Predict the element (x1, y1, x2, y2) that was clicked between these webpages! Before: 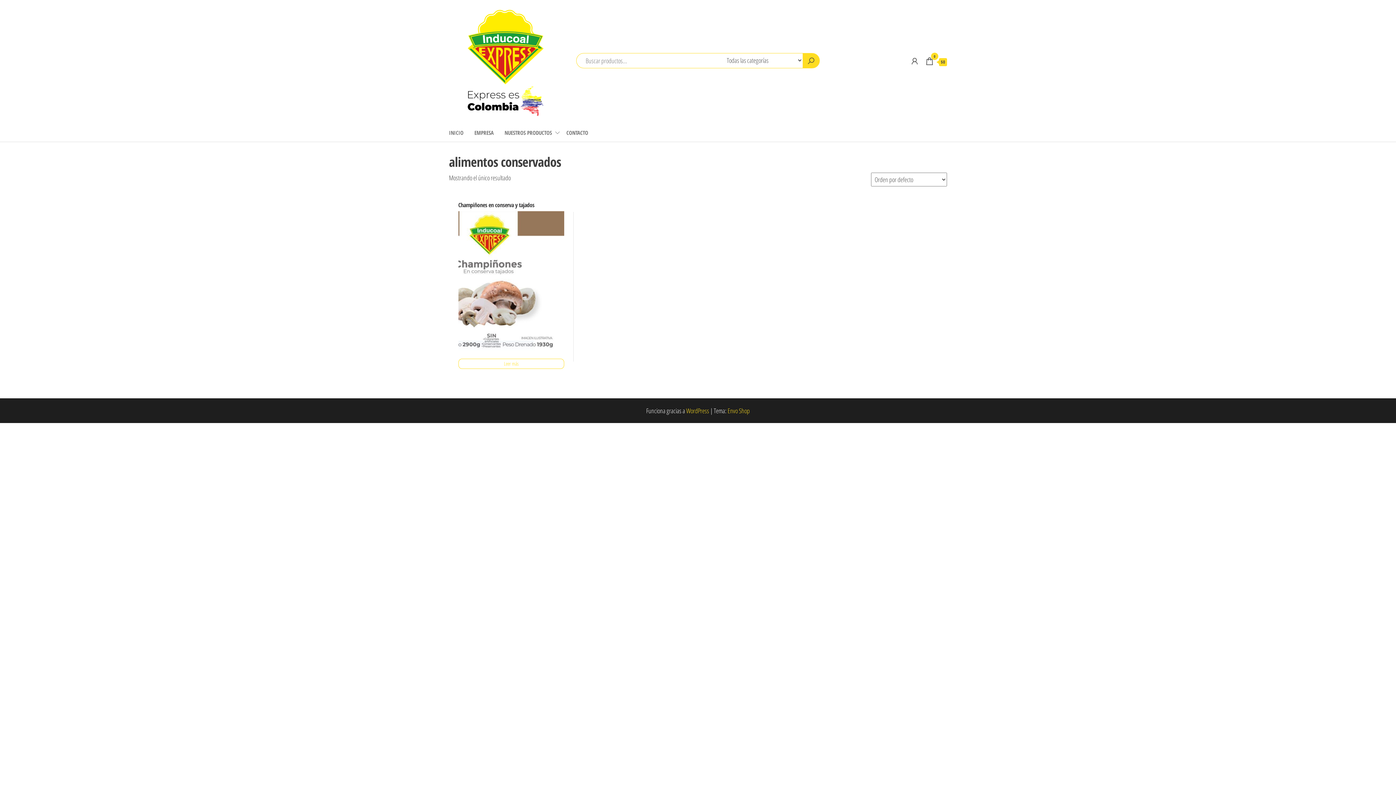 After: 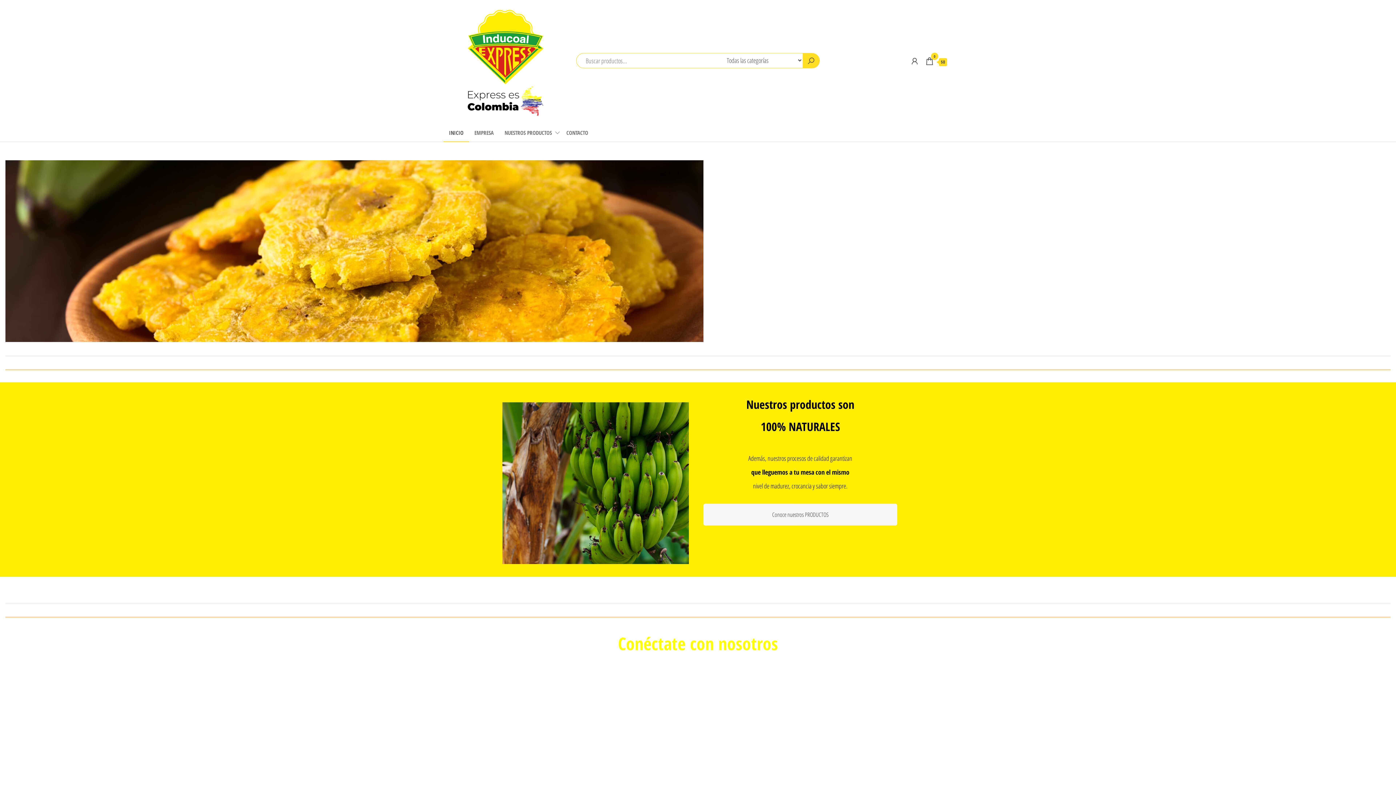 Action: label: INICIO bbox: (443, 123, 469, 141)